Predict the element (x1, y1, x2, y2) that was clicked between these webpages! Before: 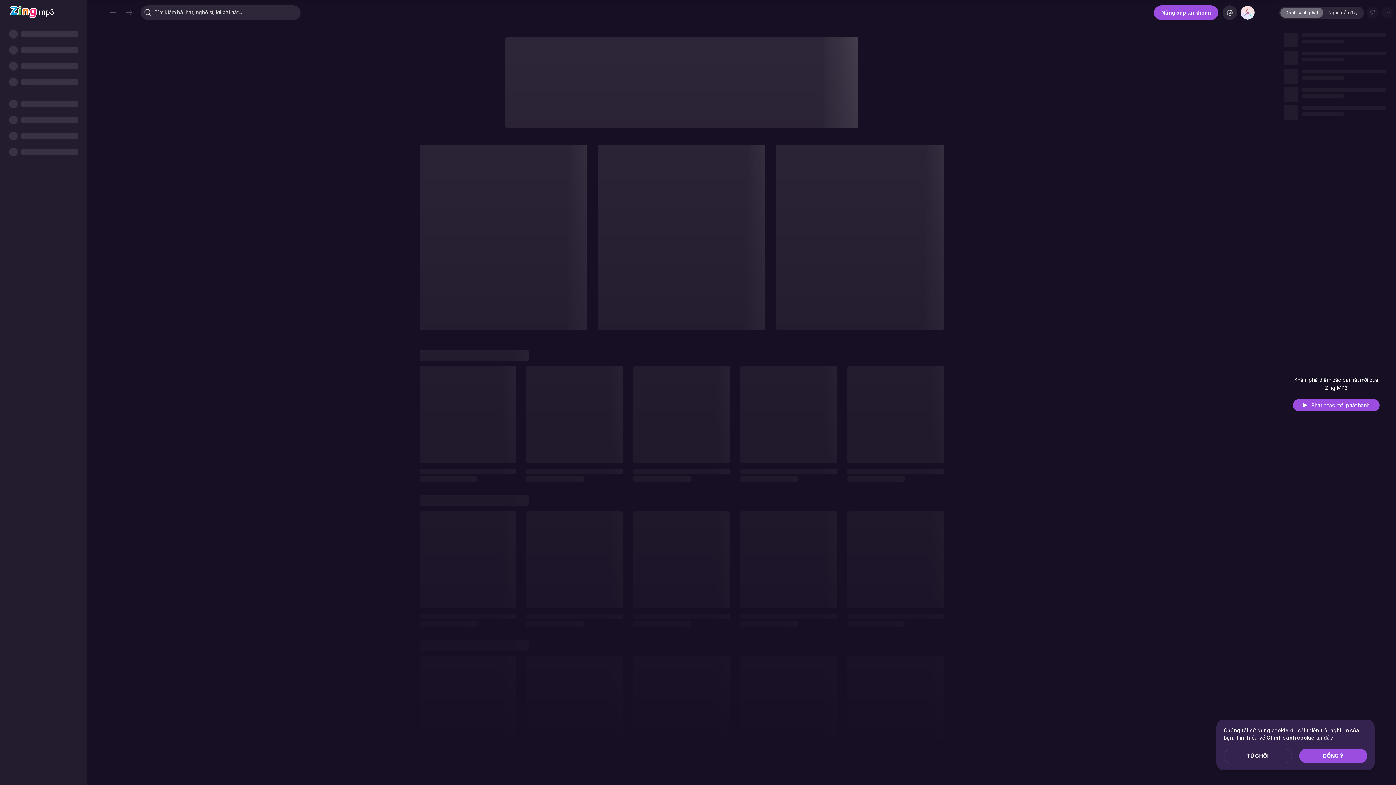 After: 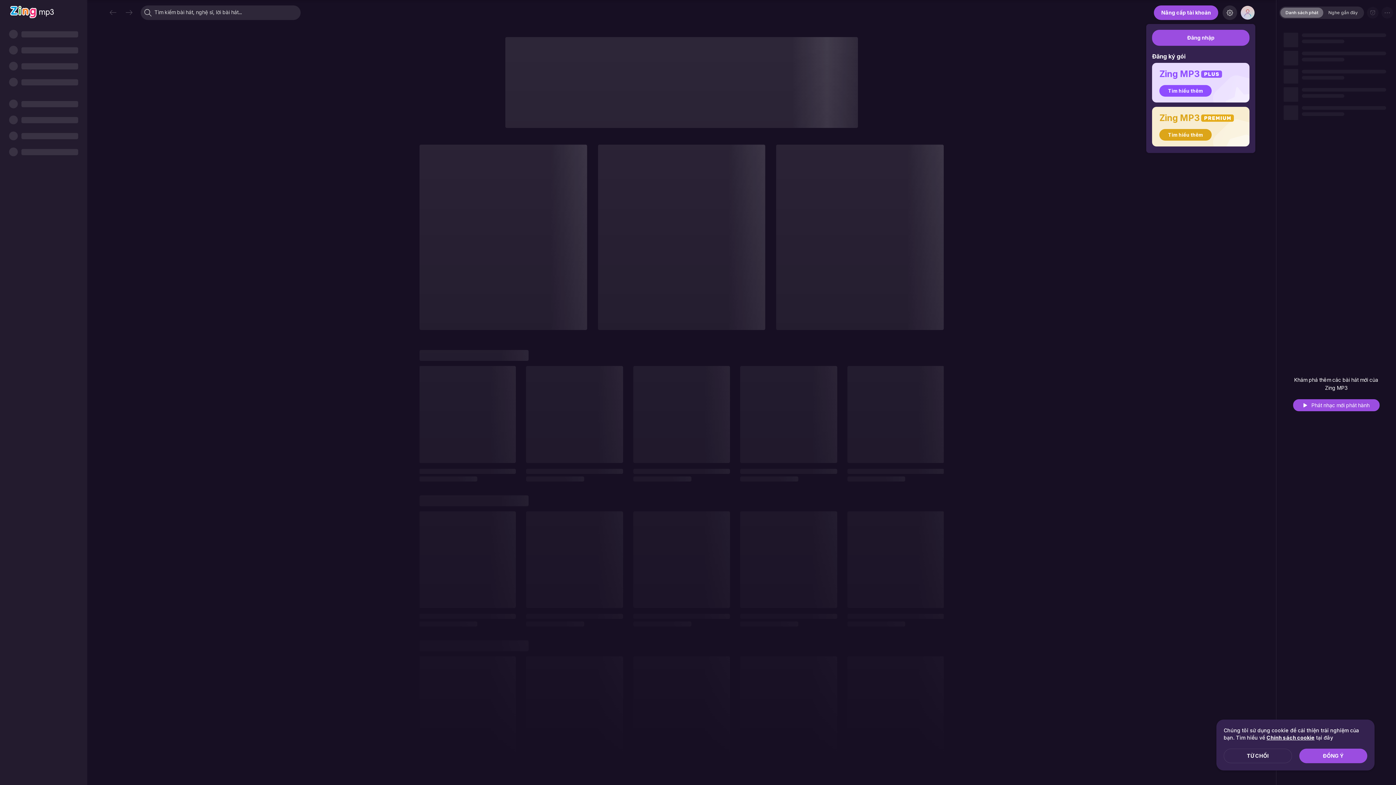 Action: bbox: (1241, 5, 1254, 19)